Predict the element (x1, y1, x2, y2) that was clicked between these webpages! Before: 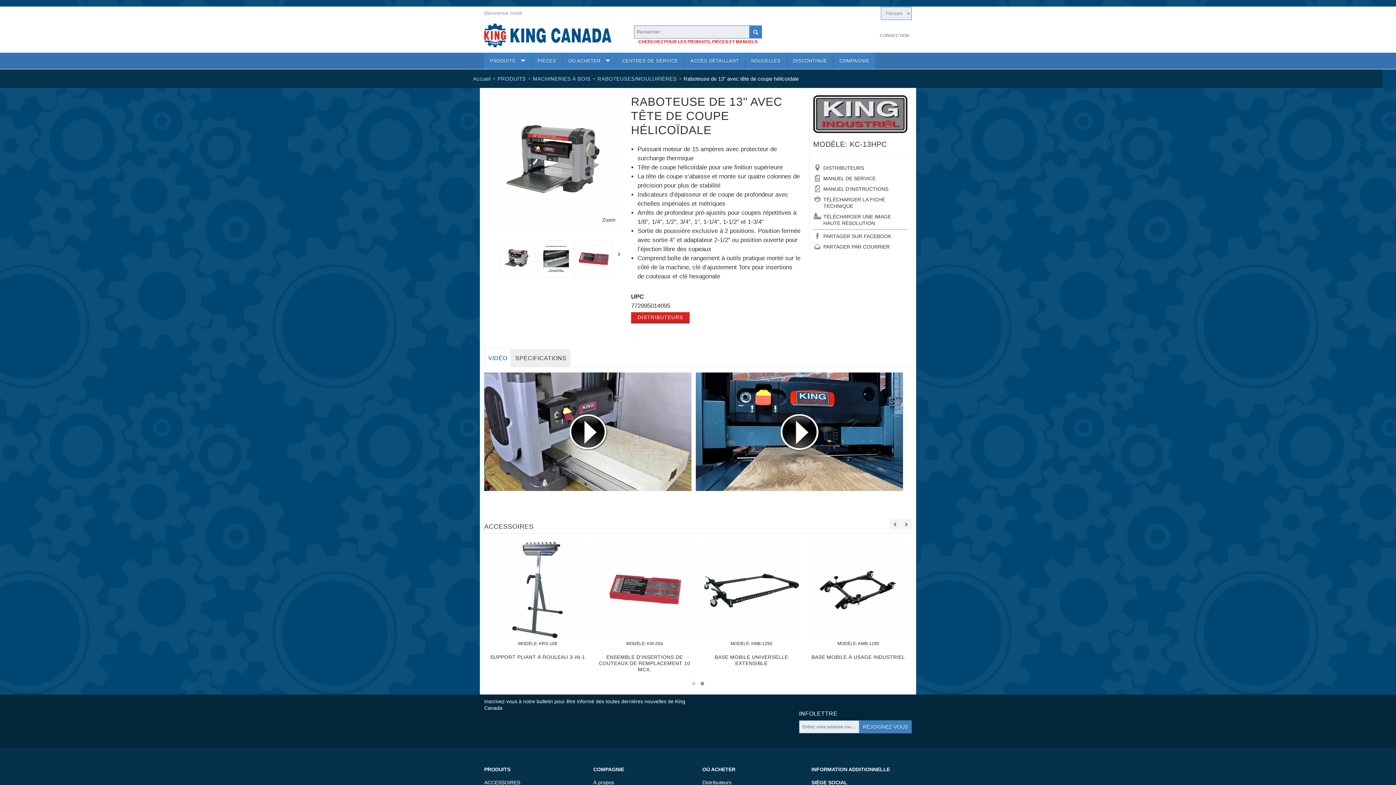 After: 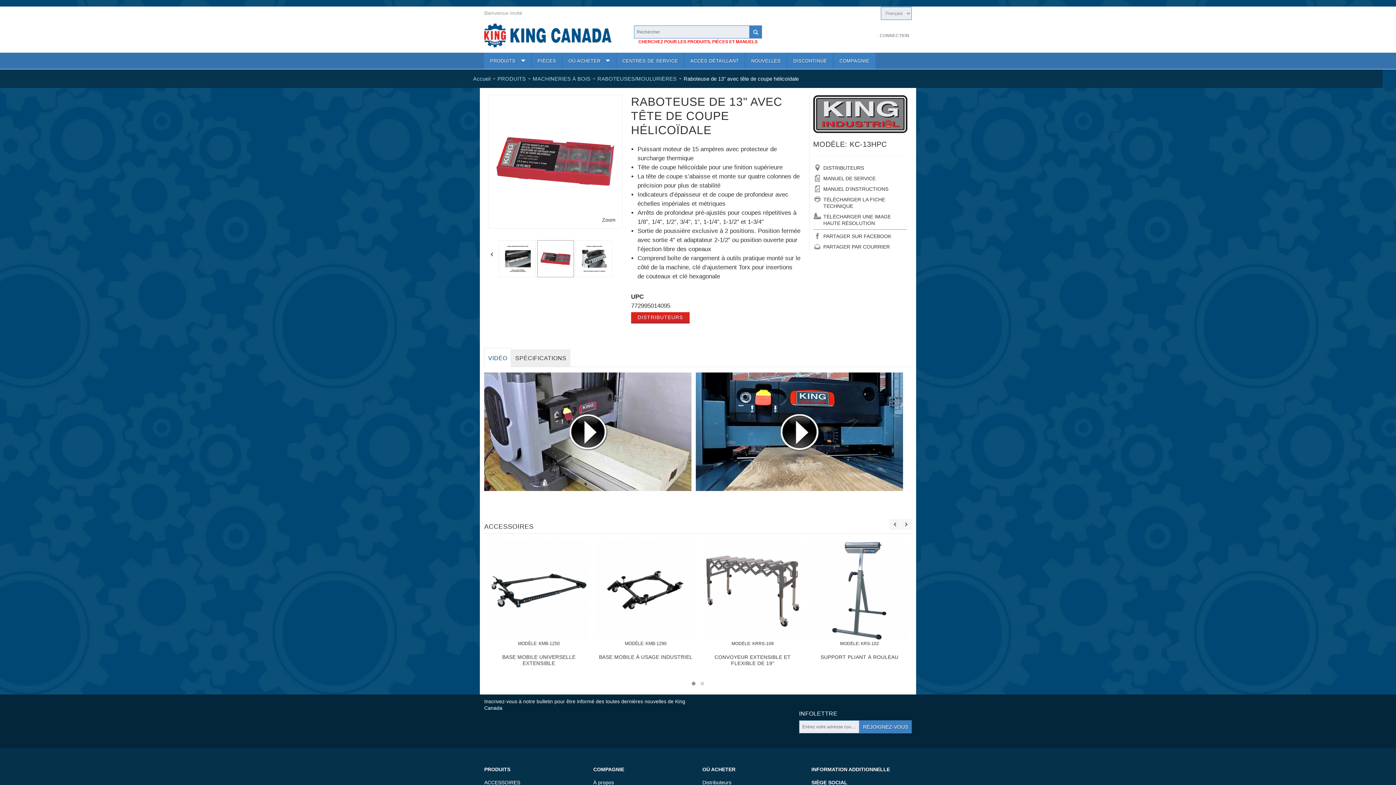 Action: bbox: (575, 240, 612, 277)